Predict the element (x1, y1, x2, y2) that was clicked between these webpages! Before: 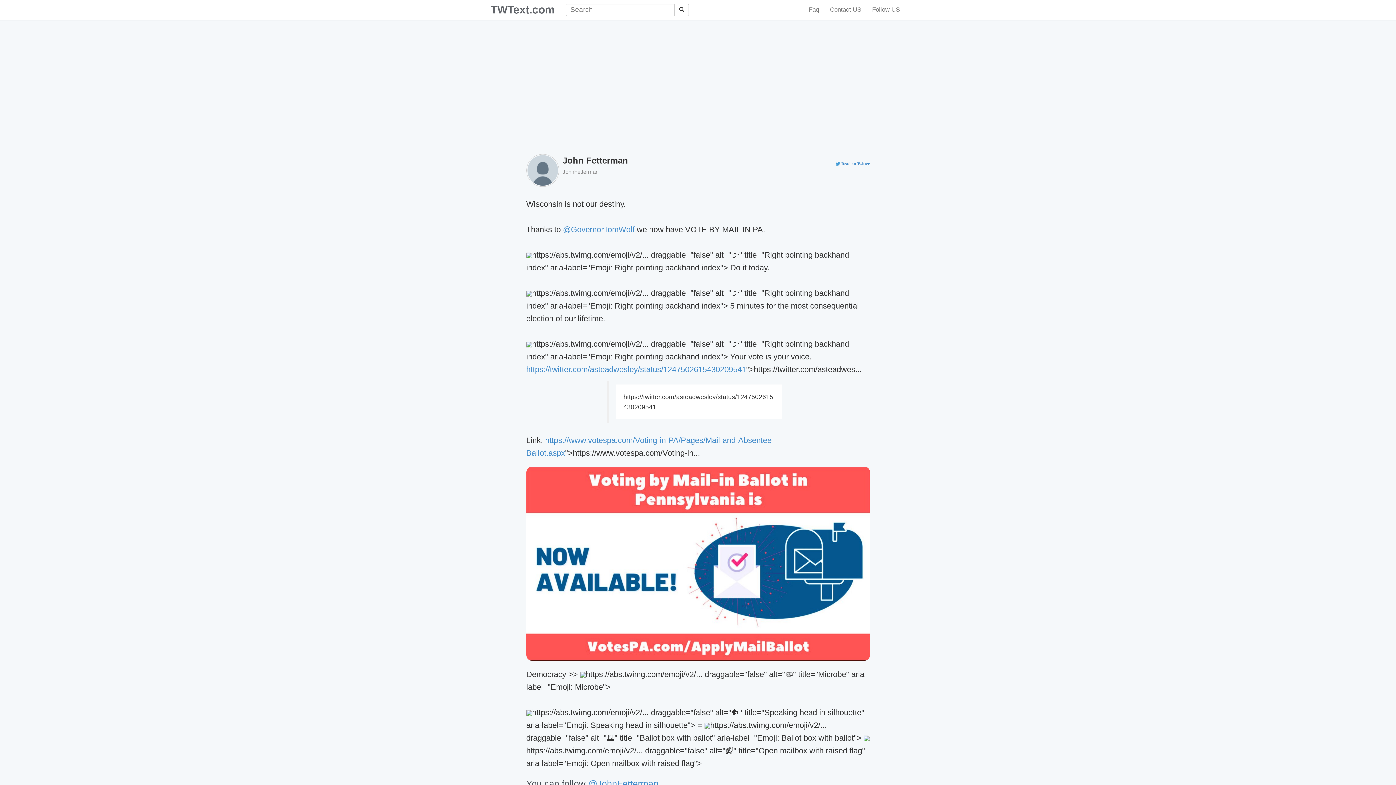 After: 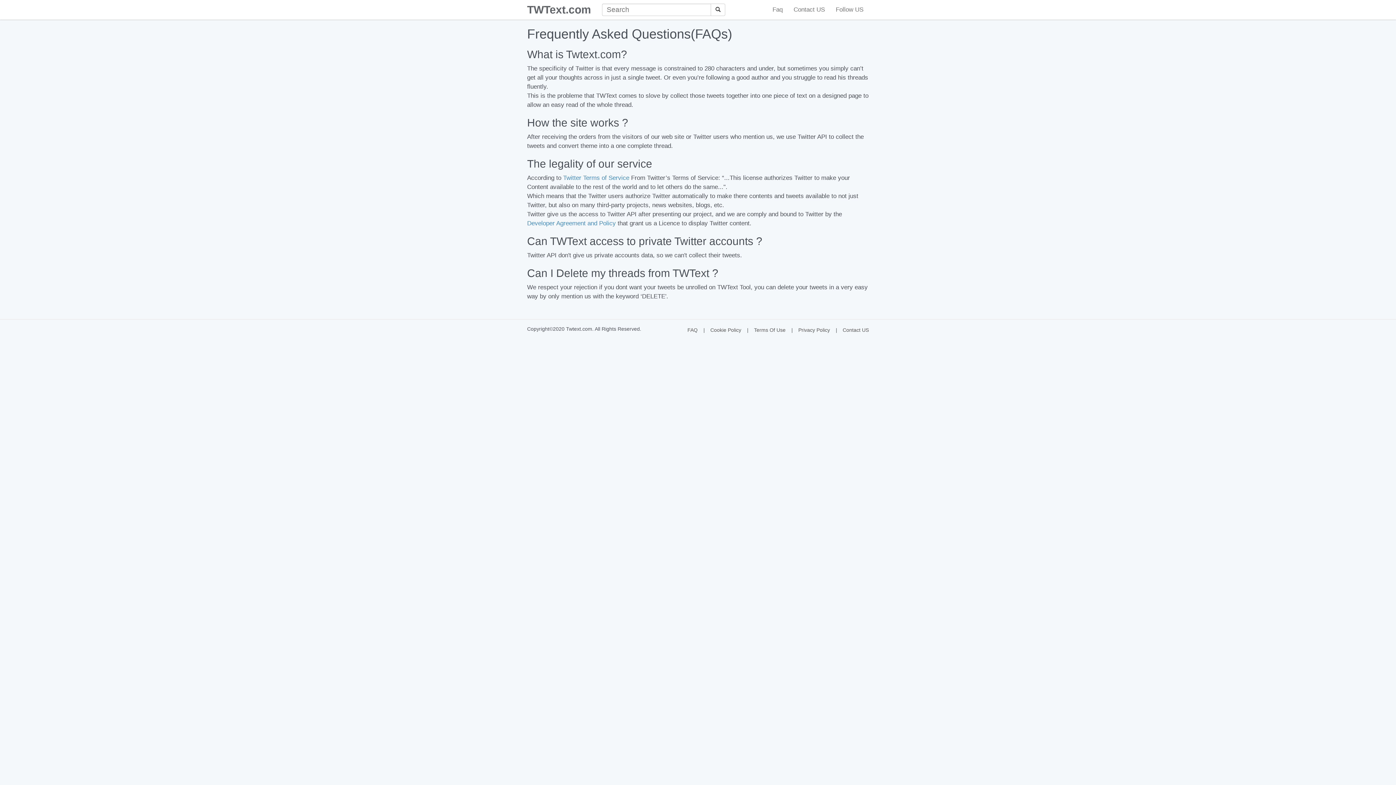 Action: label: Faq bbox: (803, 0, 824, 18)